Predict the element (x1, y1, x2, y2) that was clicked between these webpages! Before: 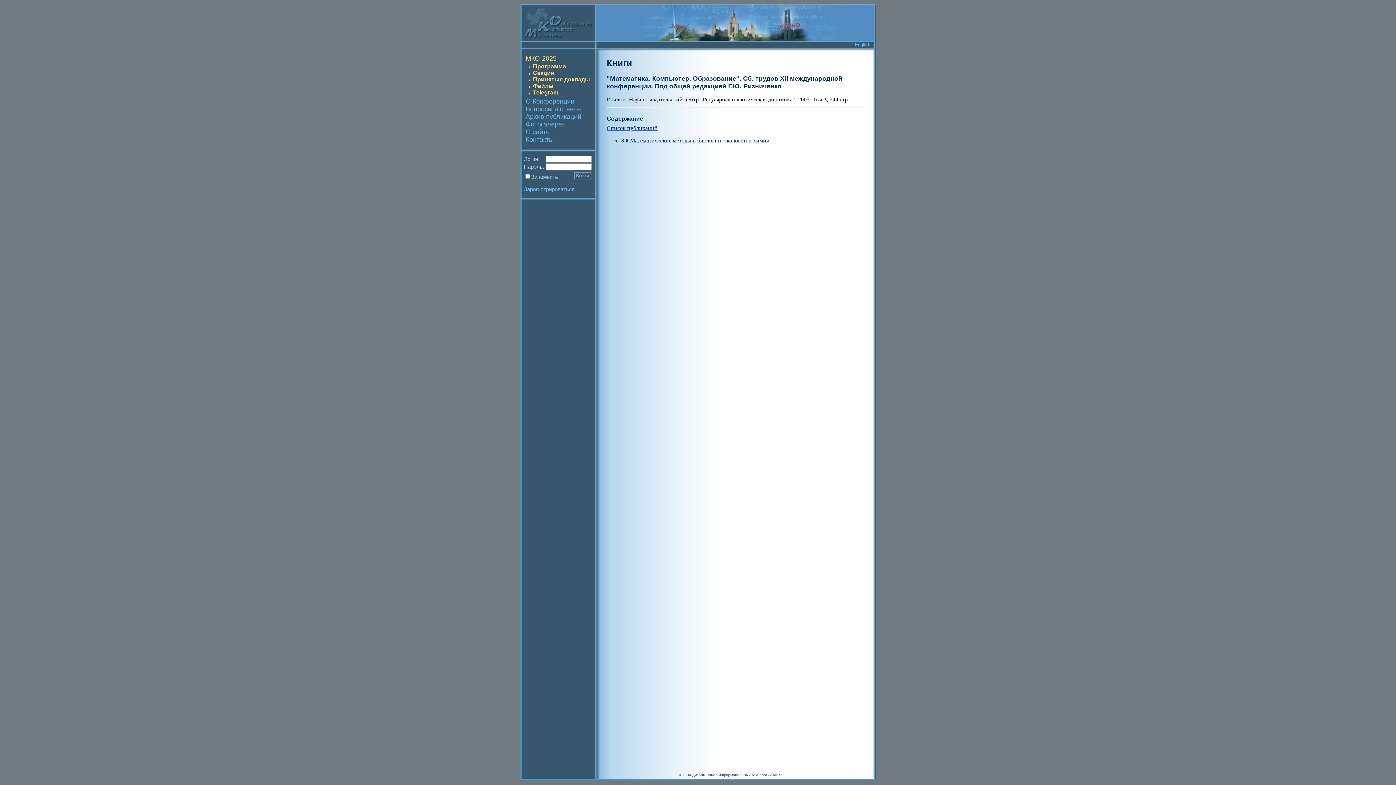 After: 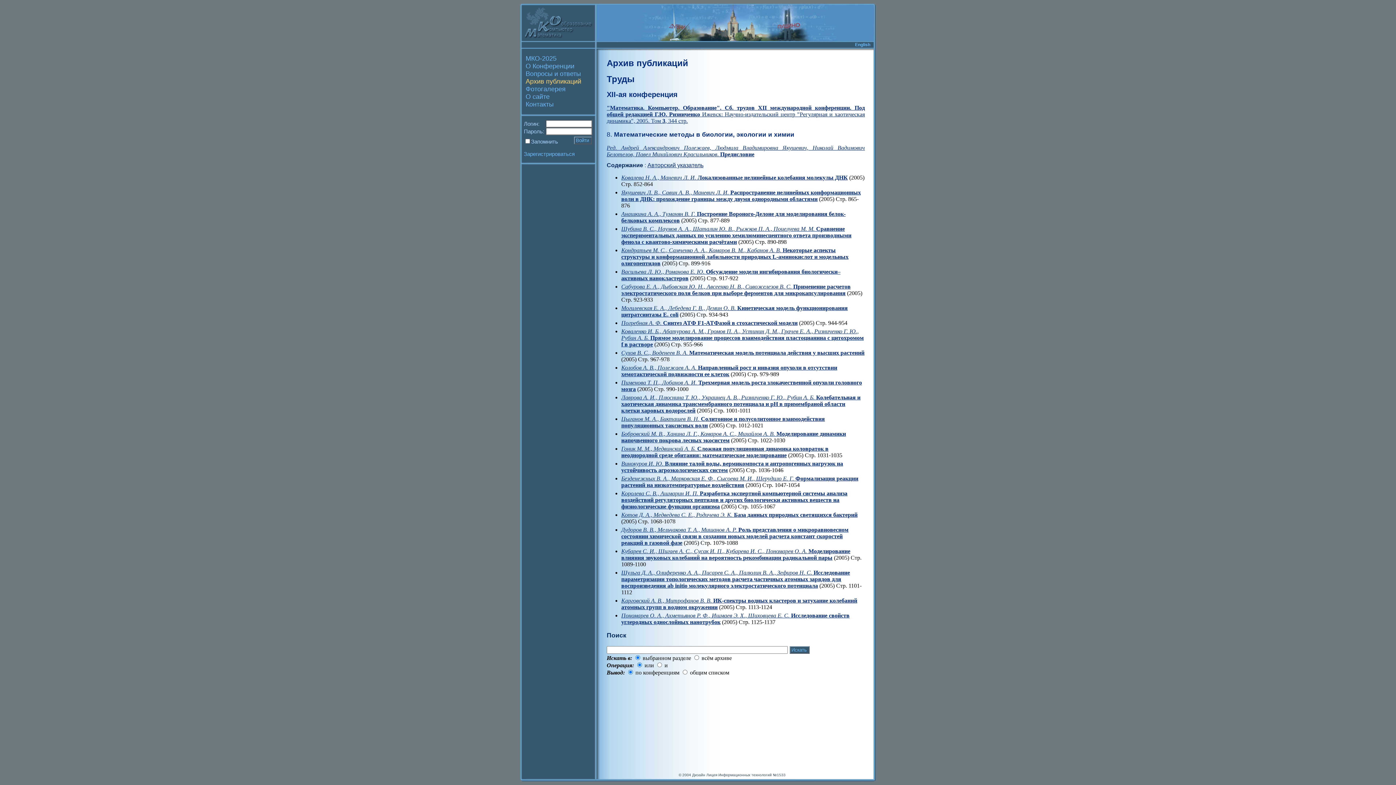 Action: bbox: (621, 137, 769, 143) label: 3.8 Математические методы в биологии, экологии и химии